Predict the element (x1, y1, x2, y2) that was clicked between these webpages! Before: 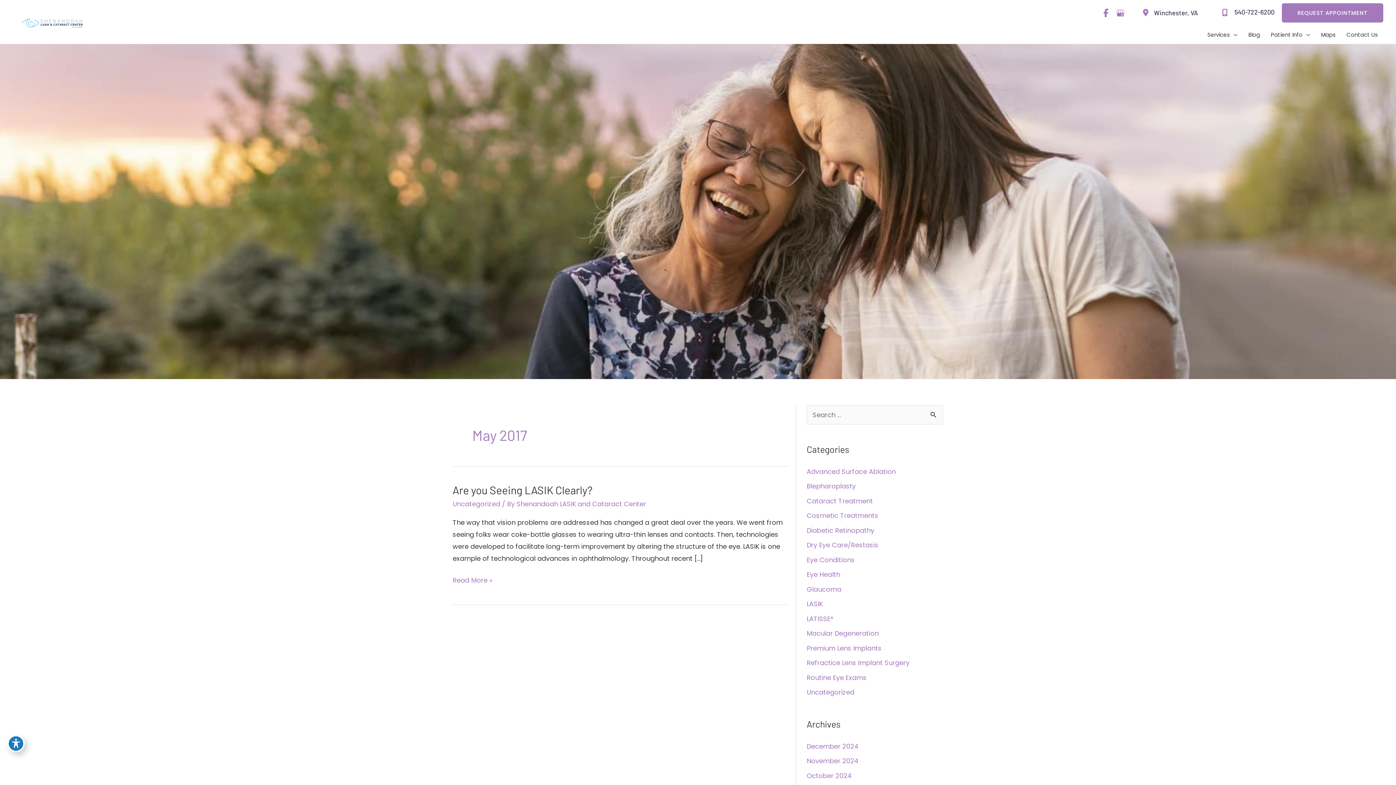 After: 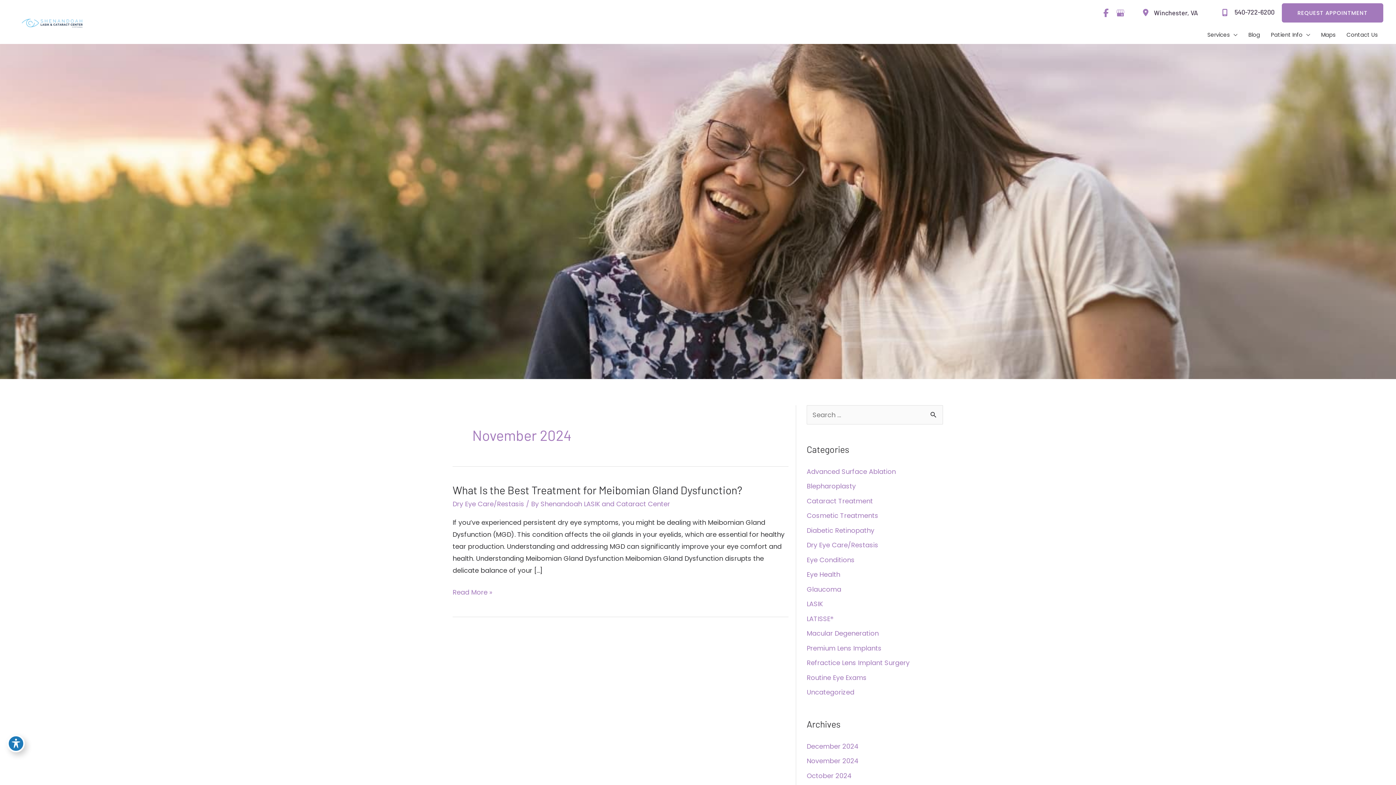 Action: label: November 2024 bbox: (806, 756, 858, 765)